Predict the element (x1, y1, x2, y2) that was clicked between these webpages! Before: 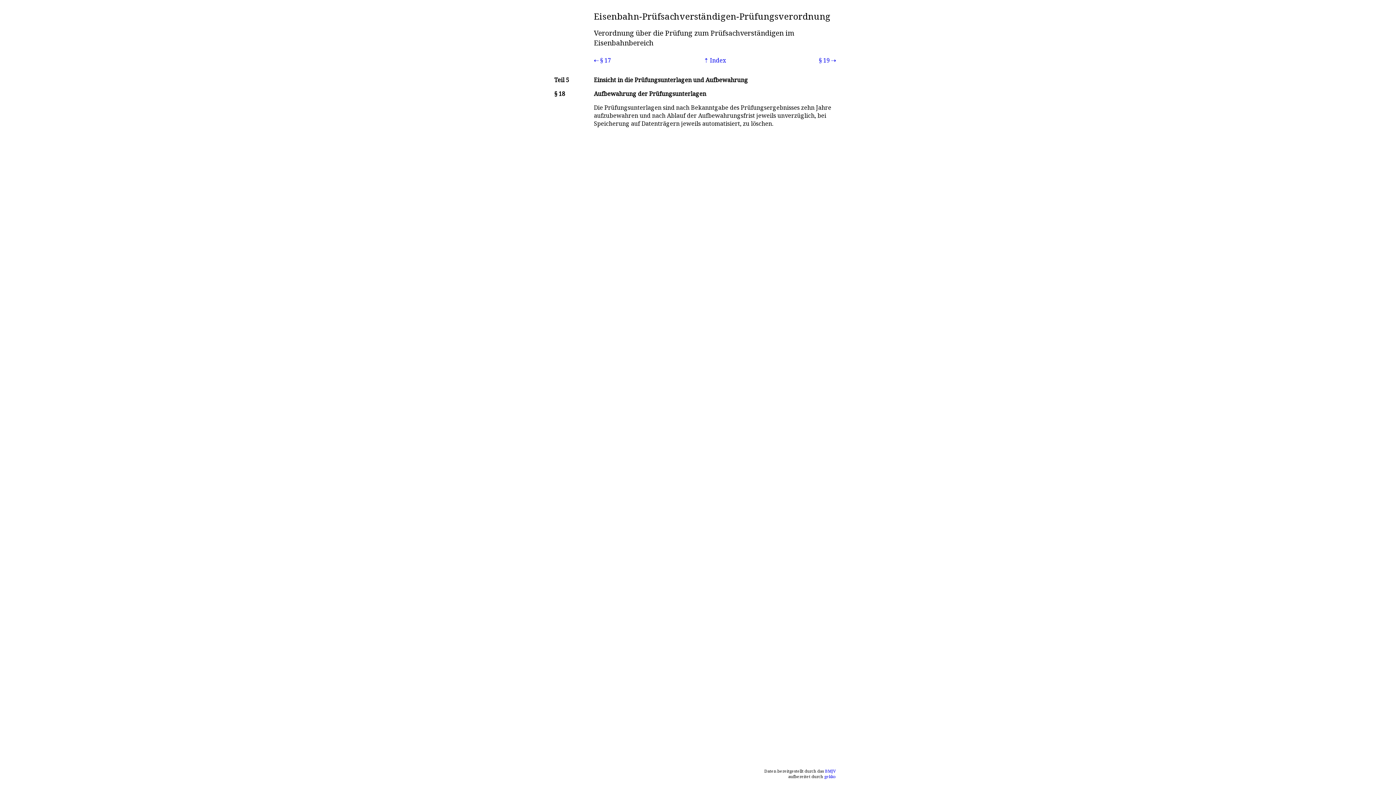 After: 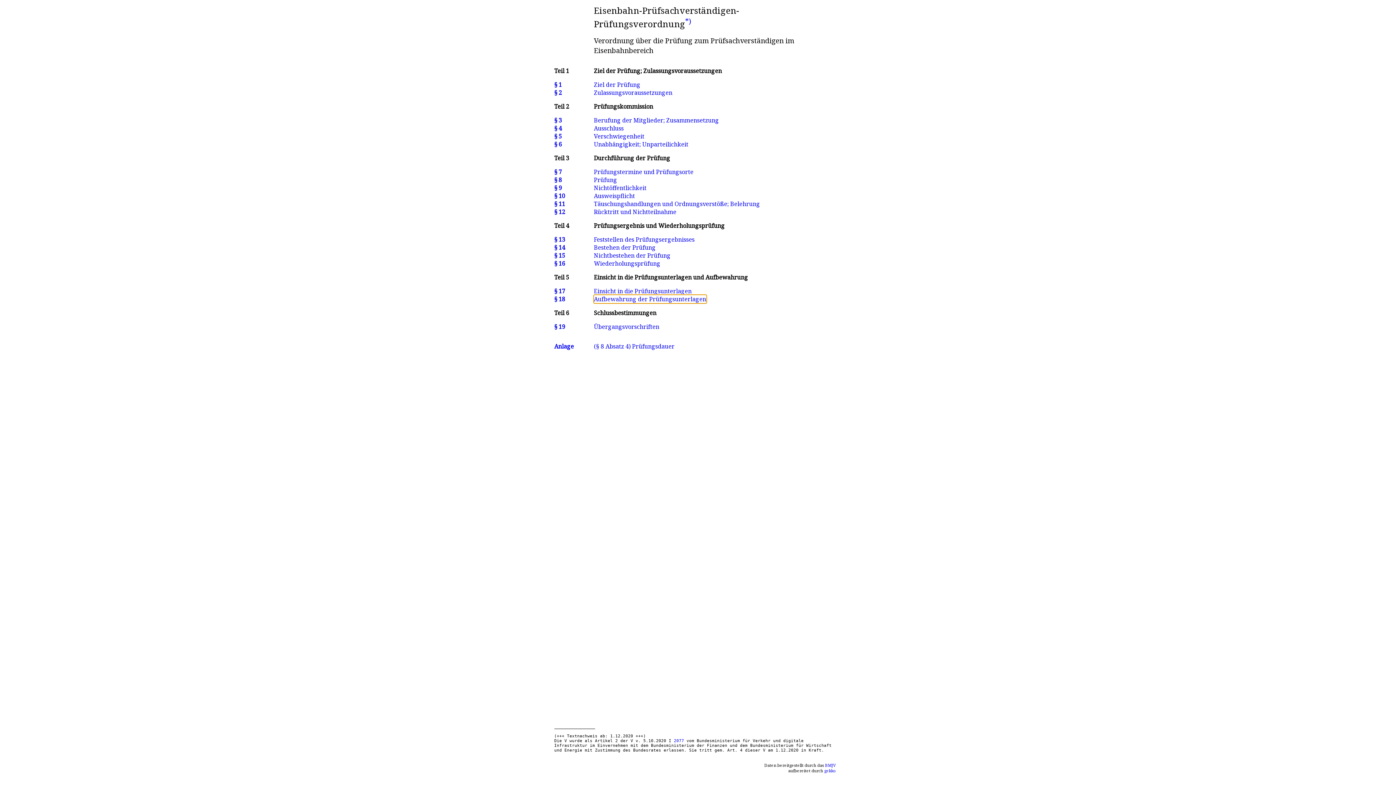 Action: label: Index bbox: (703, 56, 726, 64)